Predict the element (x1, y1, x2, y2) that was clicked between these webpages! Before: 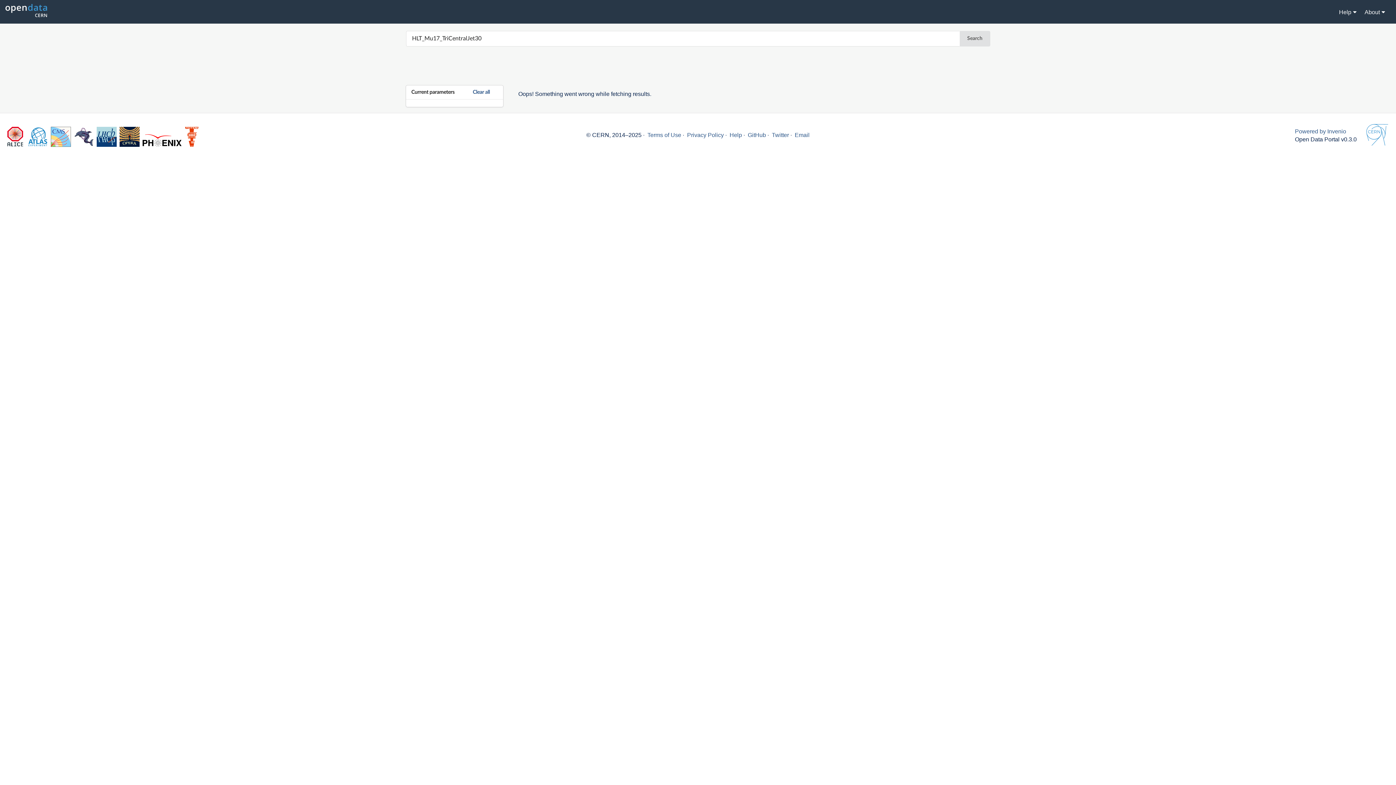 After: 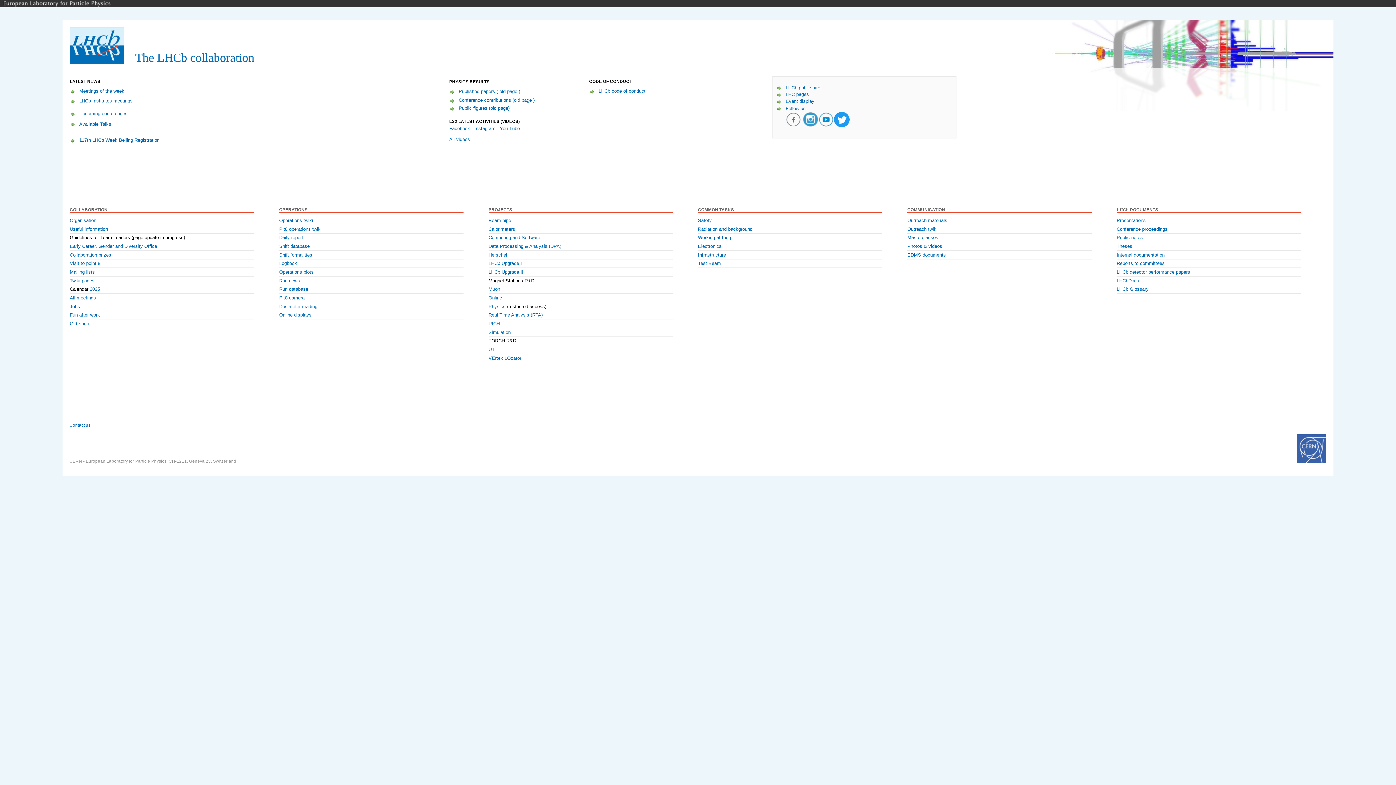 Action: bbox: (96, 141, 116, 148)